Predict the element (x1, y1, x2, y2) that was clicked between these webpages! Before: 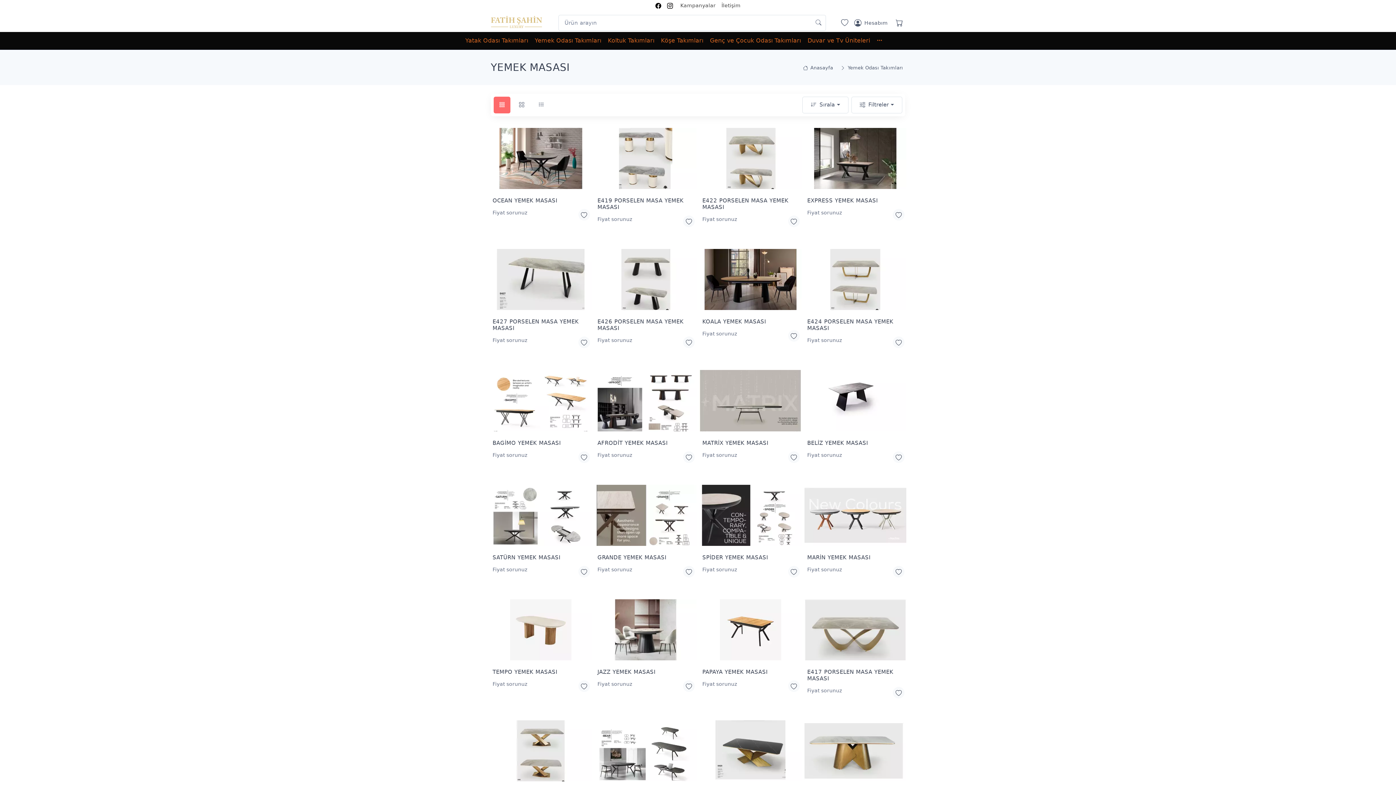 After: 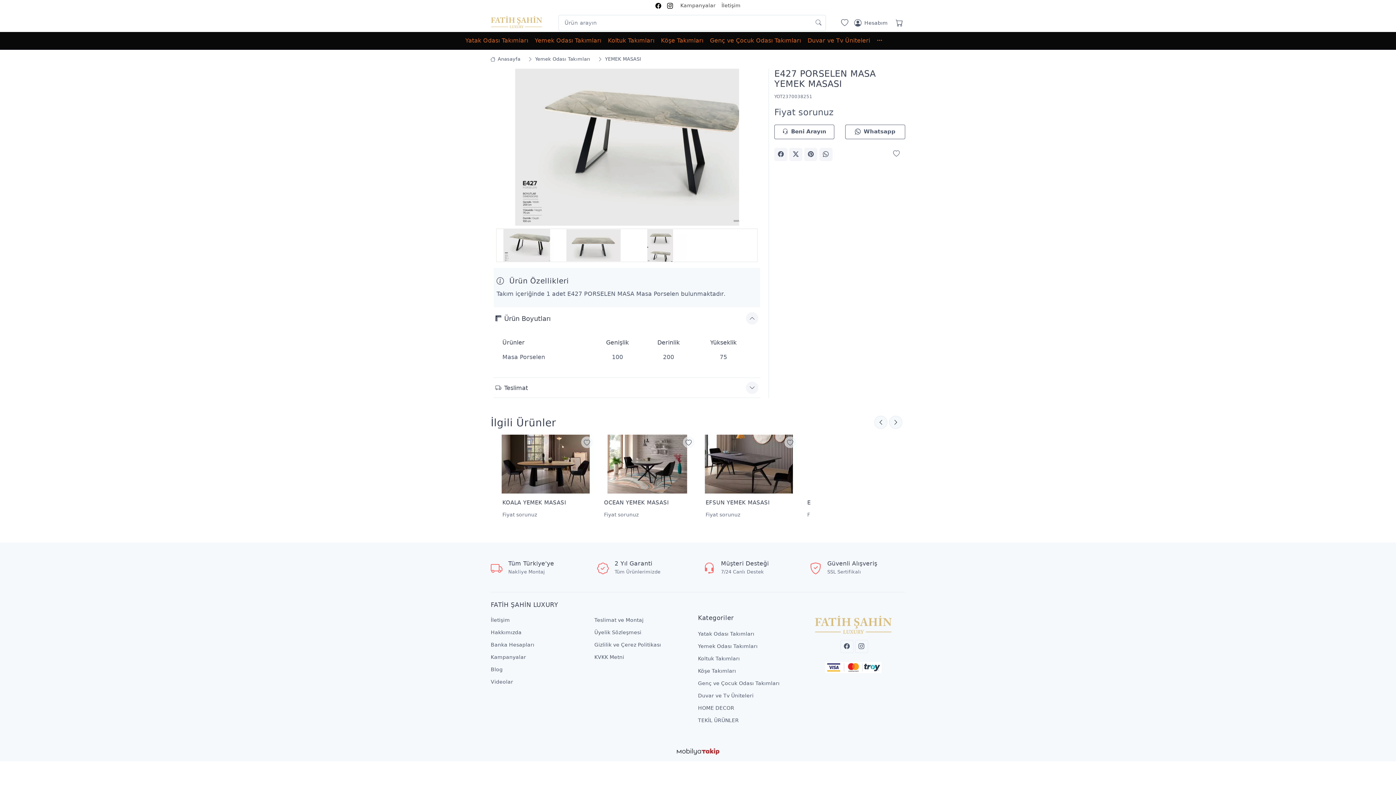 Action: bbox: (492, 318, 588, 331) label: E427 PORSELEN MASA YEMEK MASASI